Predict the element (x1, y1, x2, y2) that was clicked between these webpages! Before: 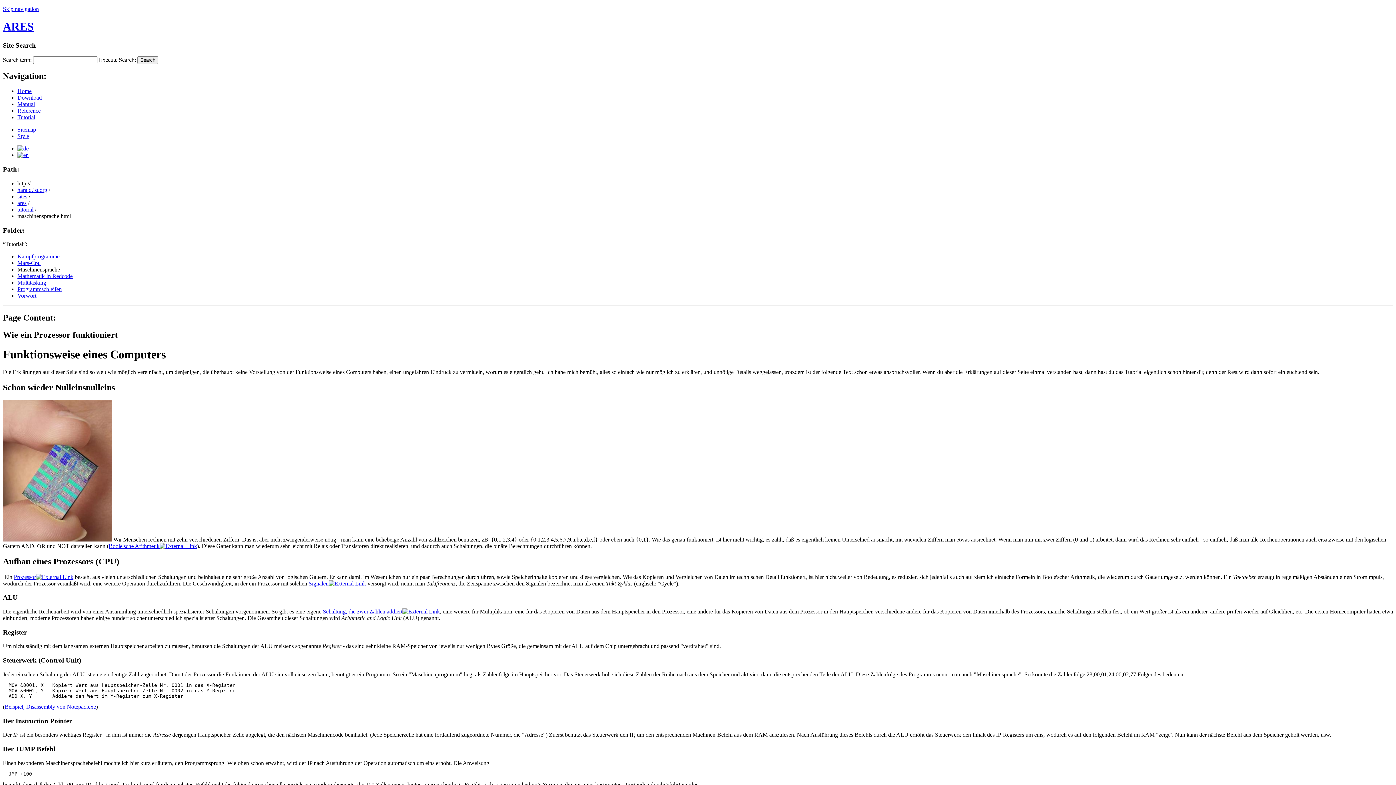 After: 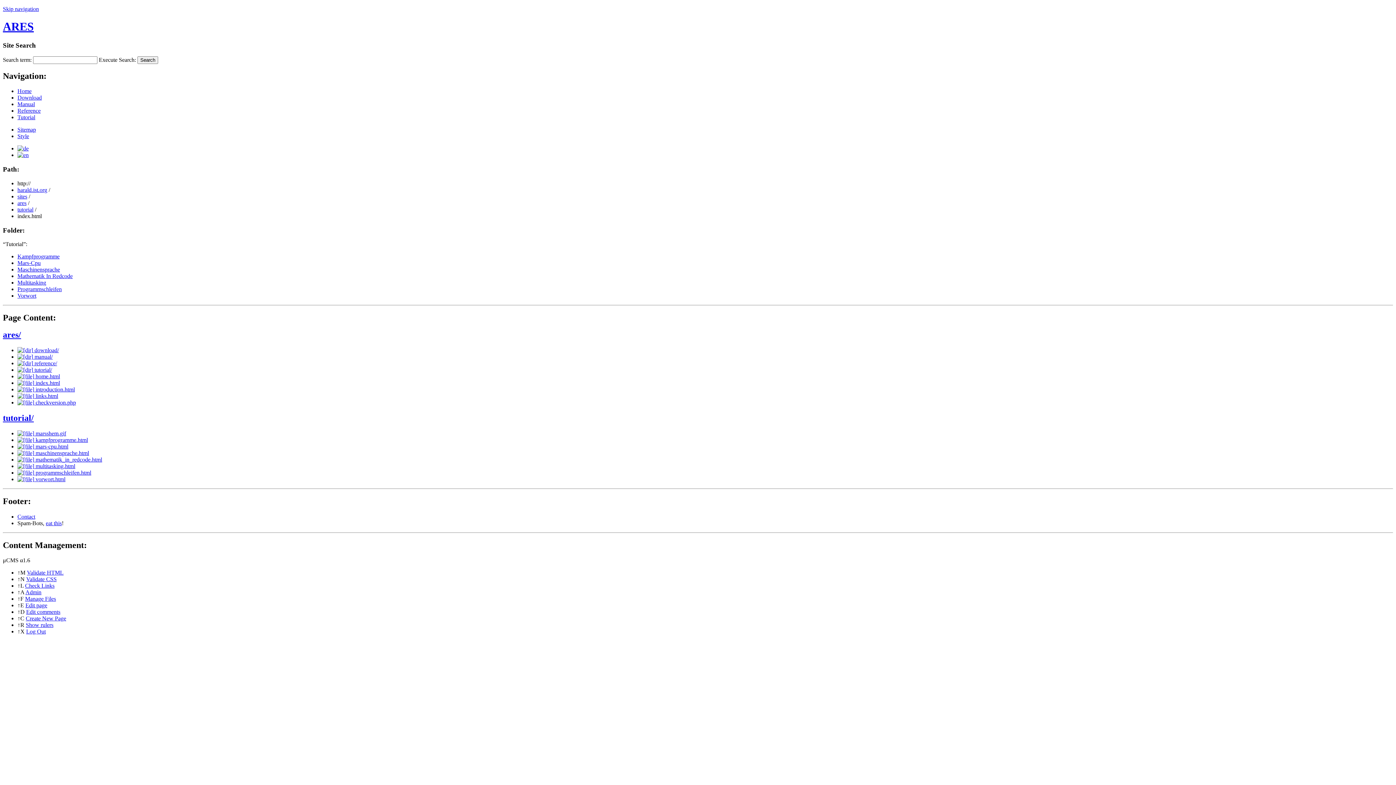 Action: bbox: (17, 206, 33, 212) label: tutorial